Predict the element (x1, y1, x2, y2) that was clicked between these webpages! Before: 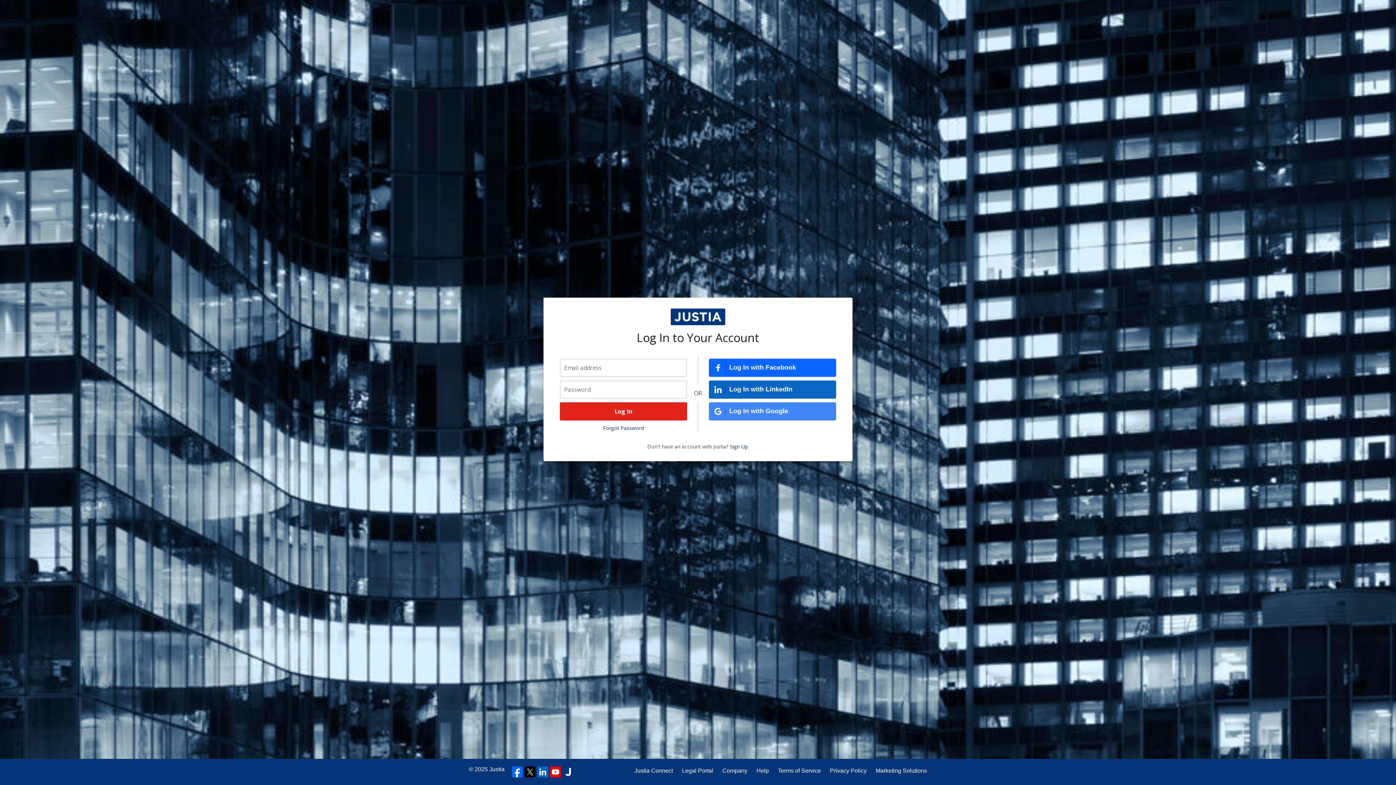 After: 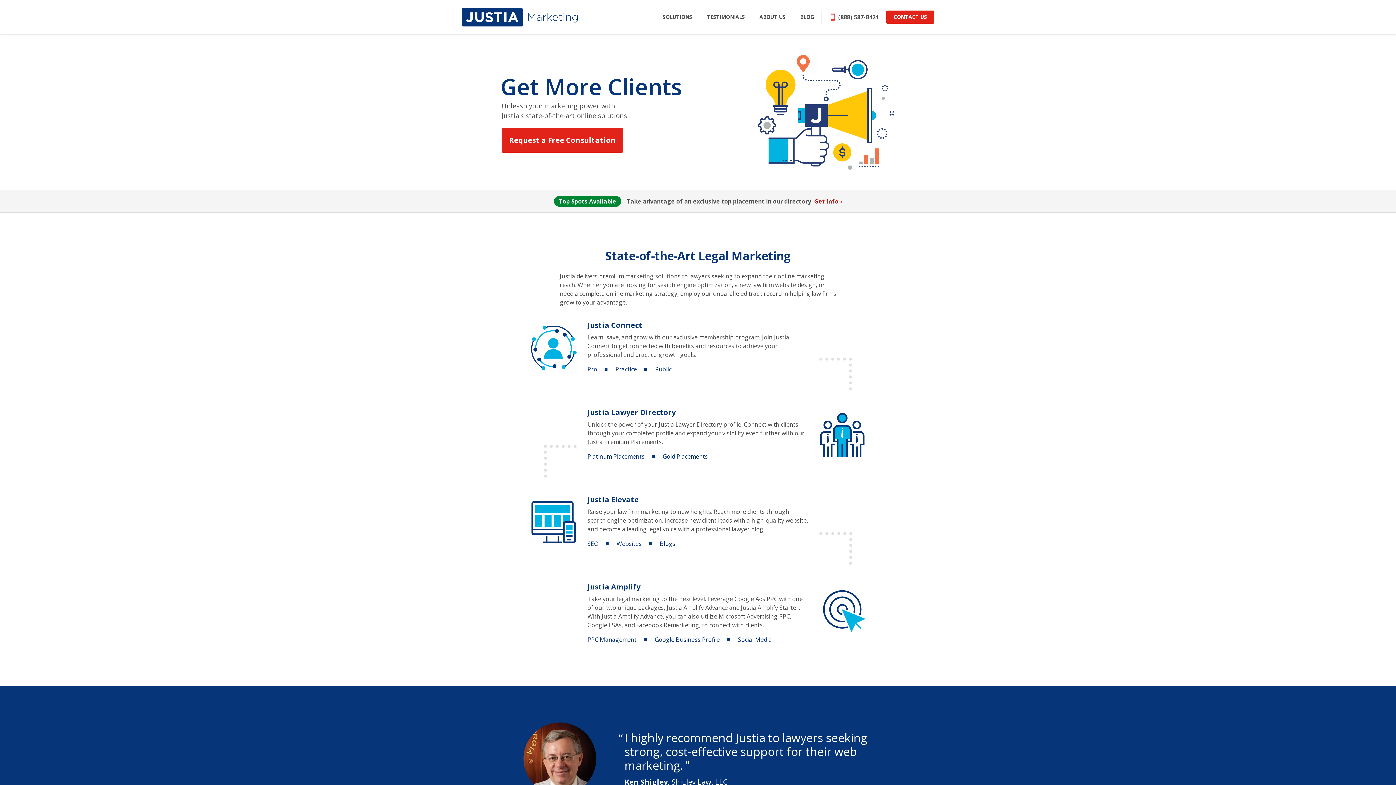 Action: label: Marketing Solutions bbox: (876, 766, 927, 775)